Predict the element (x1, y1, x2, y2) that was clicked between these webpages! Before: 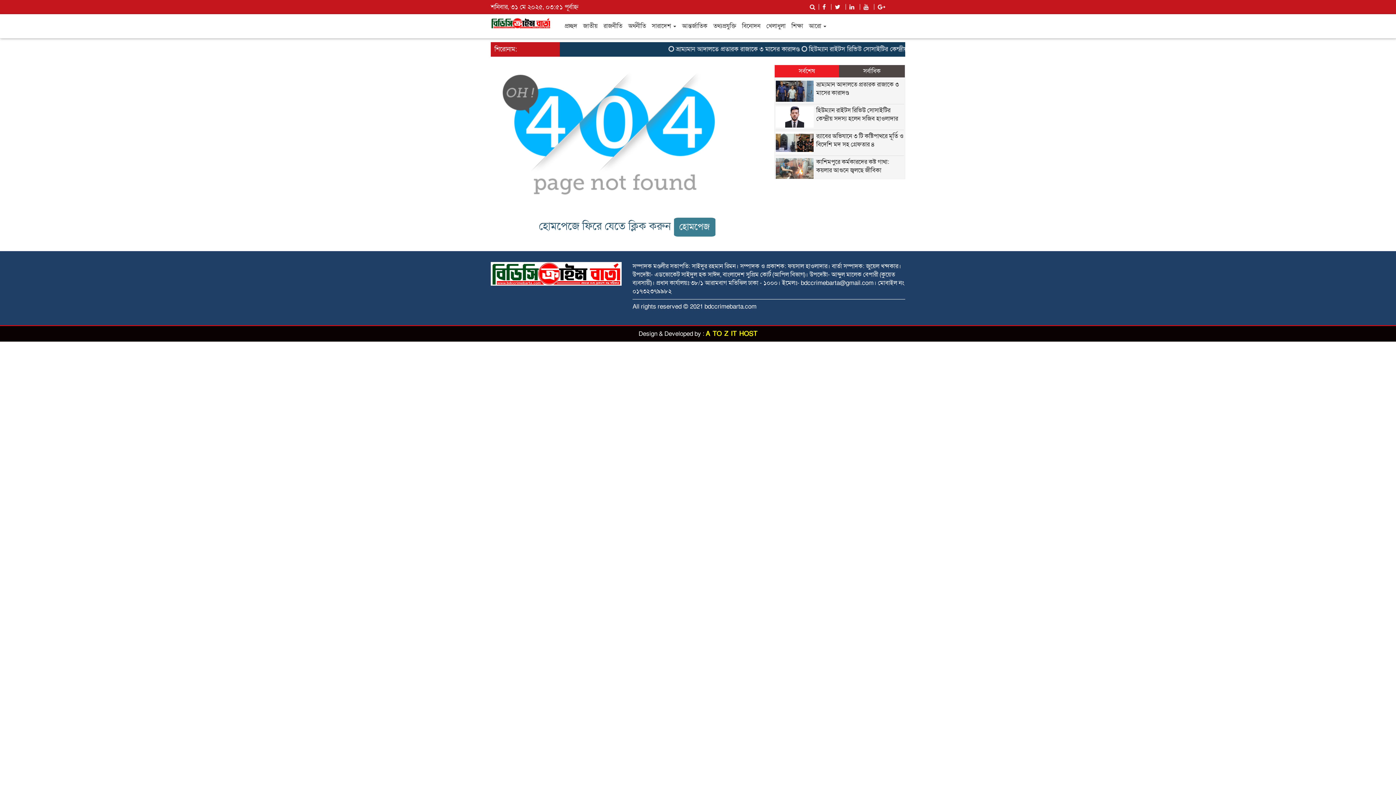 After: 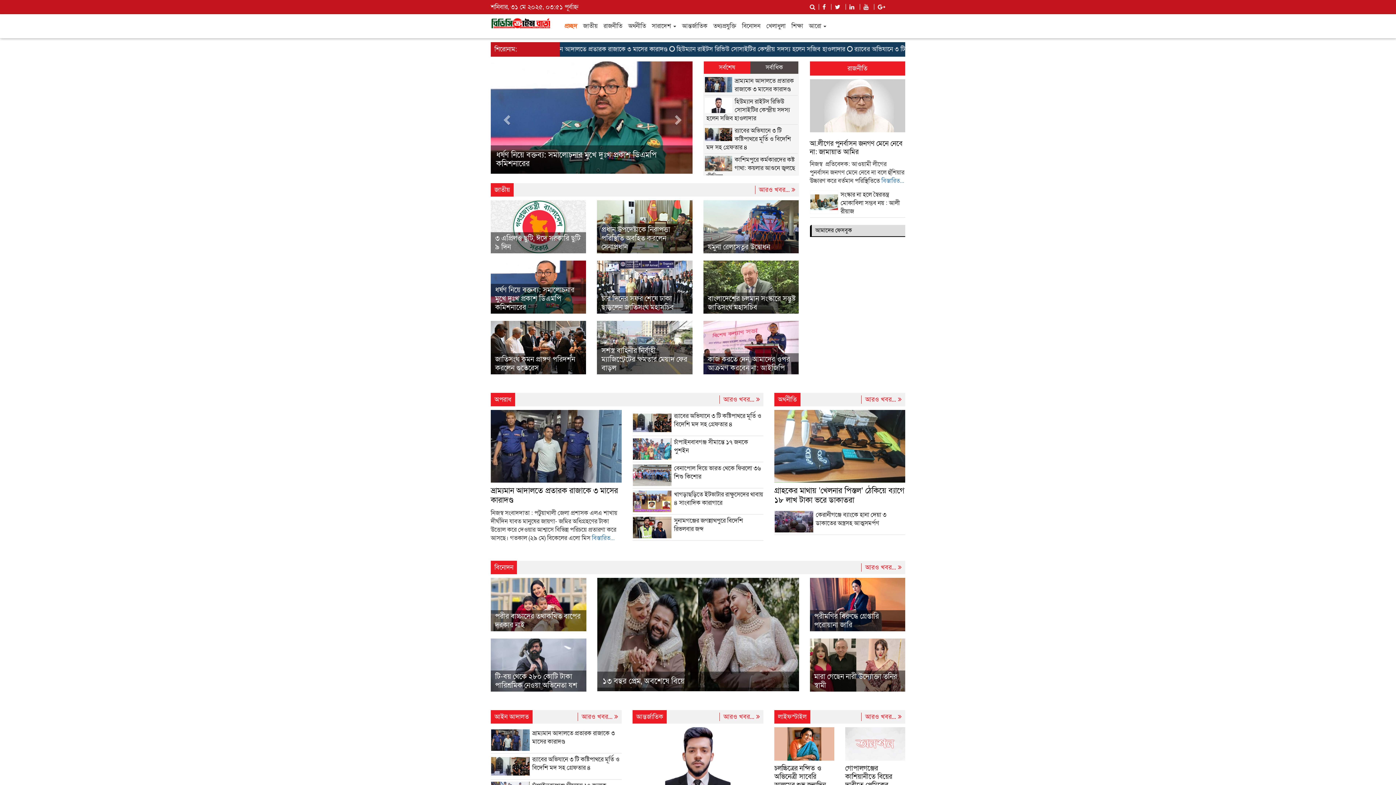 Action: label: হোমপেজ bbox: (674, 221, 715, 233)